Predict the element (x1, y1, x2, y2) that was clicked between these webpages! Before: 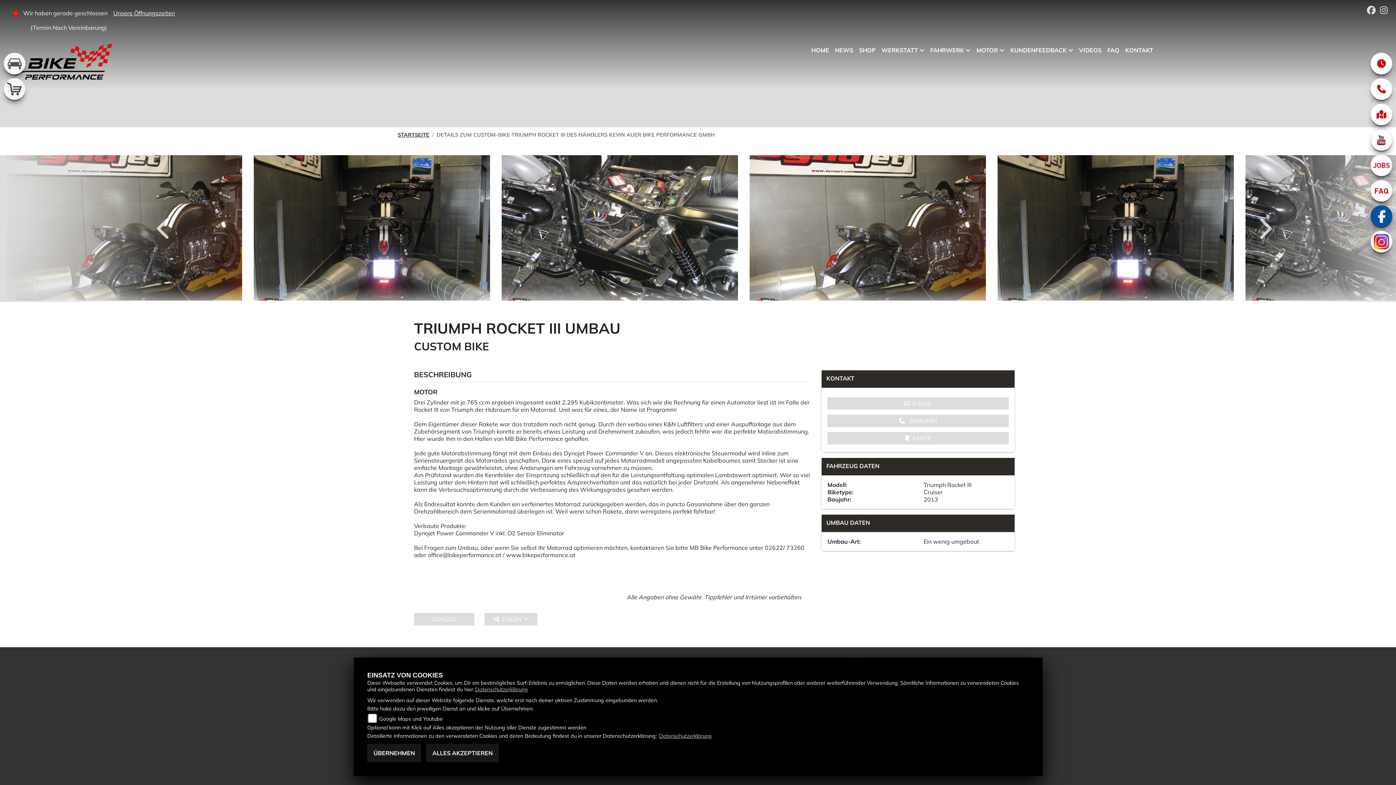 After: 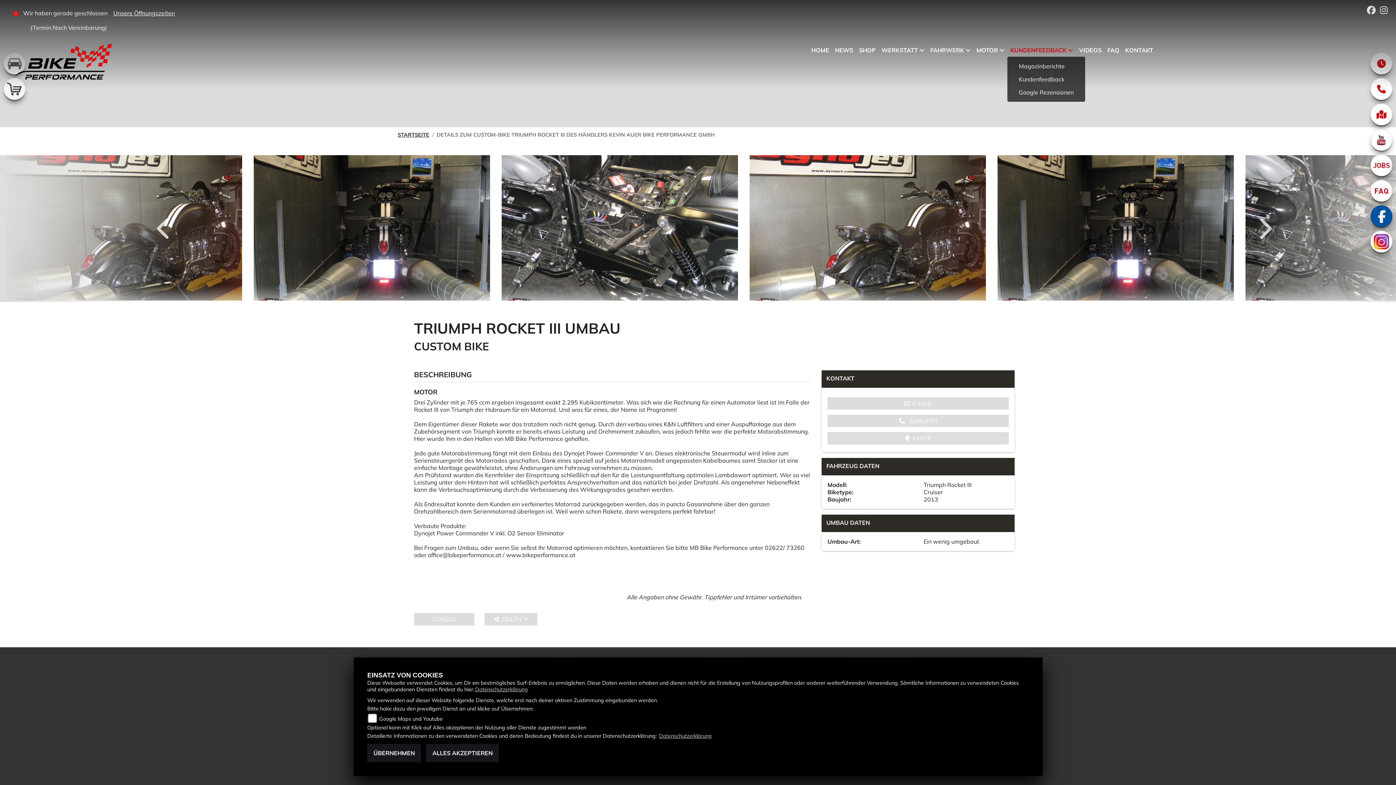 Action: label: KUNDENFEEDBACK bbox: (1007, 43, 1076, 56)